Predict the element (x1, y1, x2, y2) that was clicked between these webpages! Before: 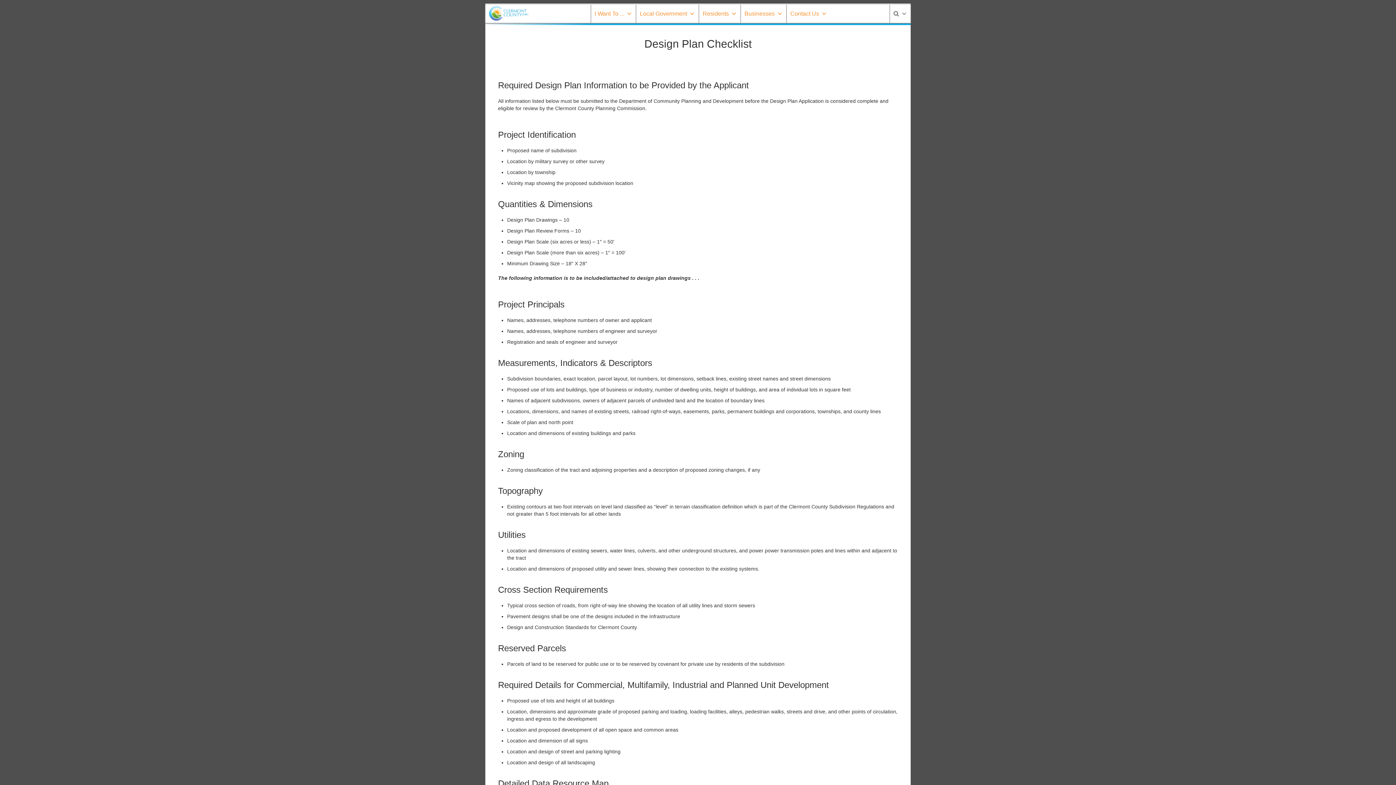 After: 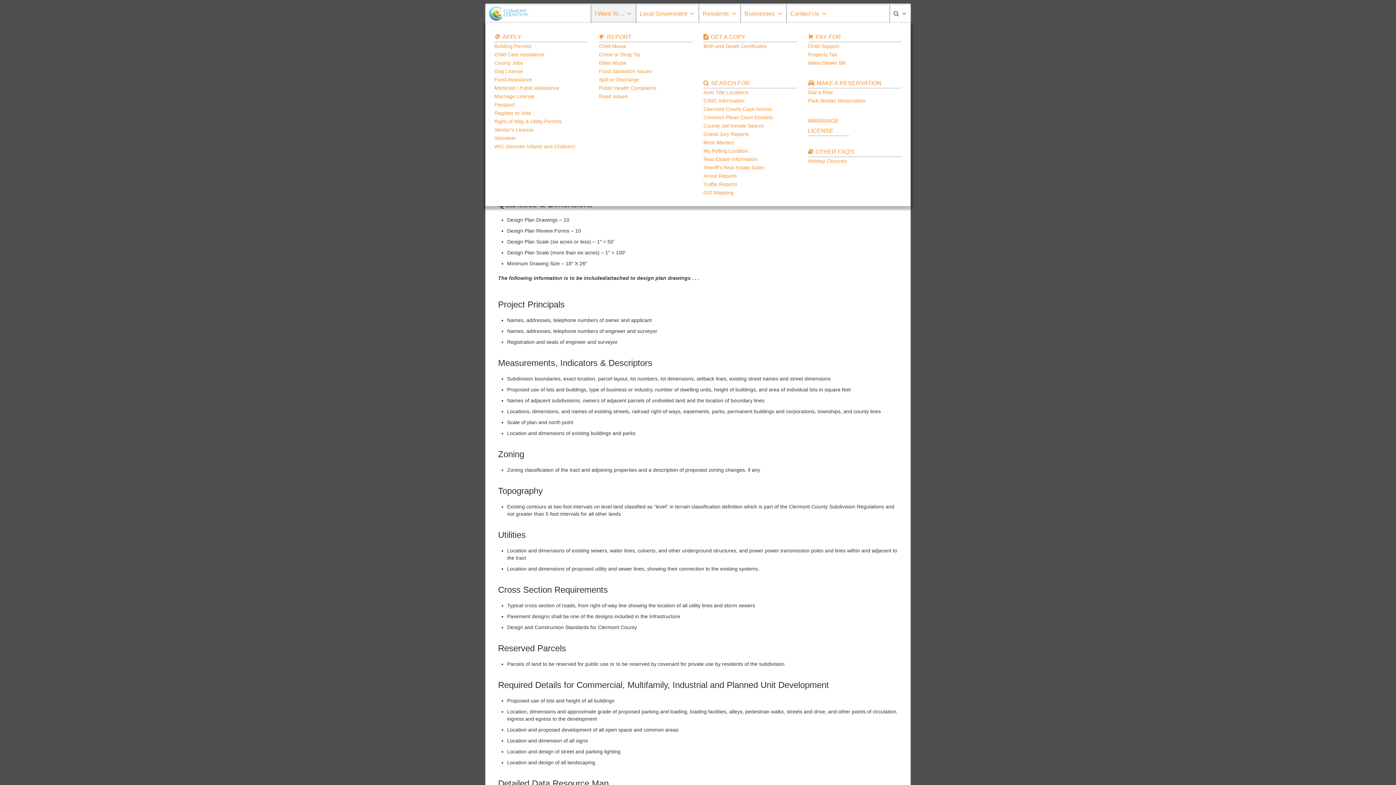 Action: label: I Want To ... bbox: (591, 4, 636, 22)